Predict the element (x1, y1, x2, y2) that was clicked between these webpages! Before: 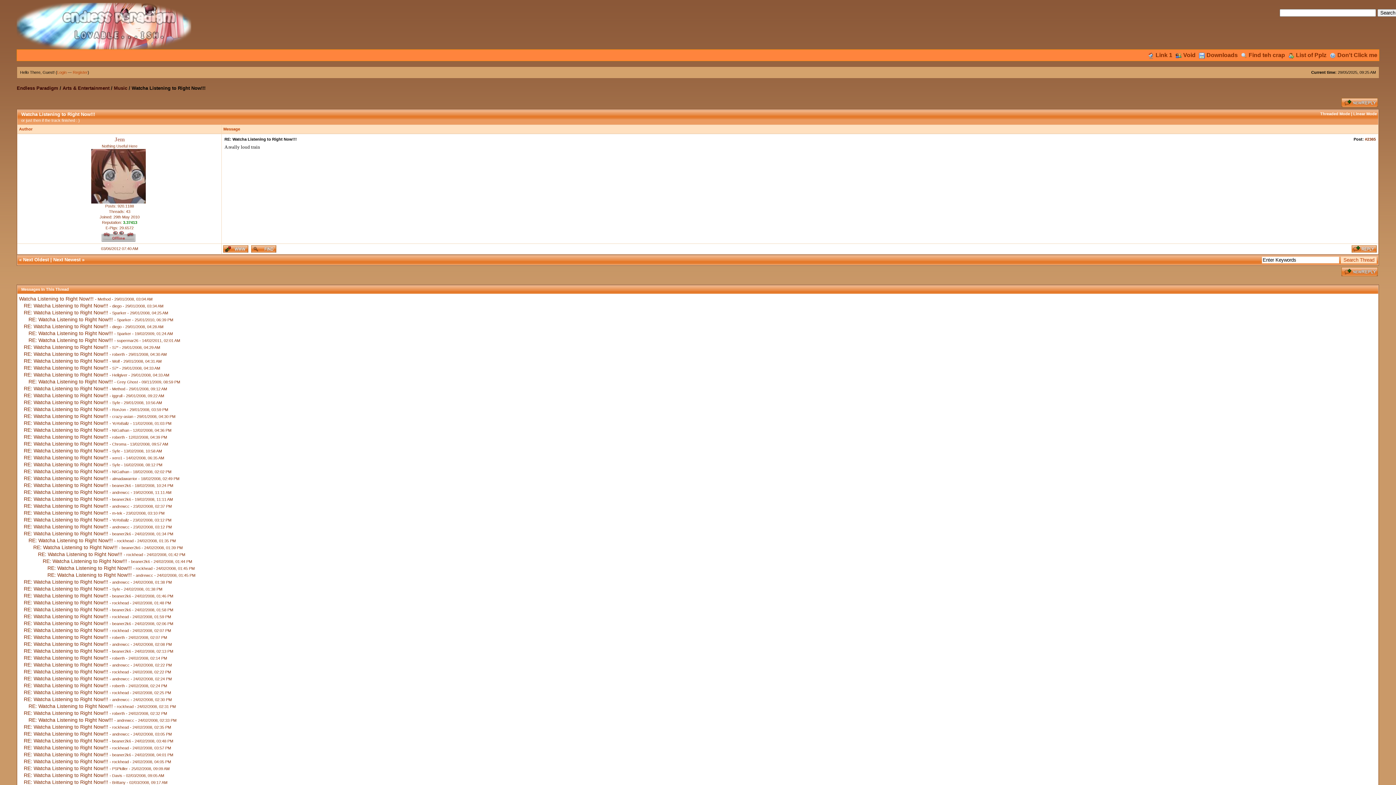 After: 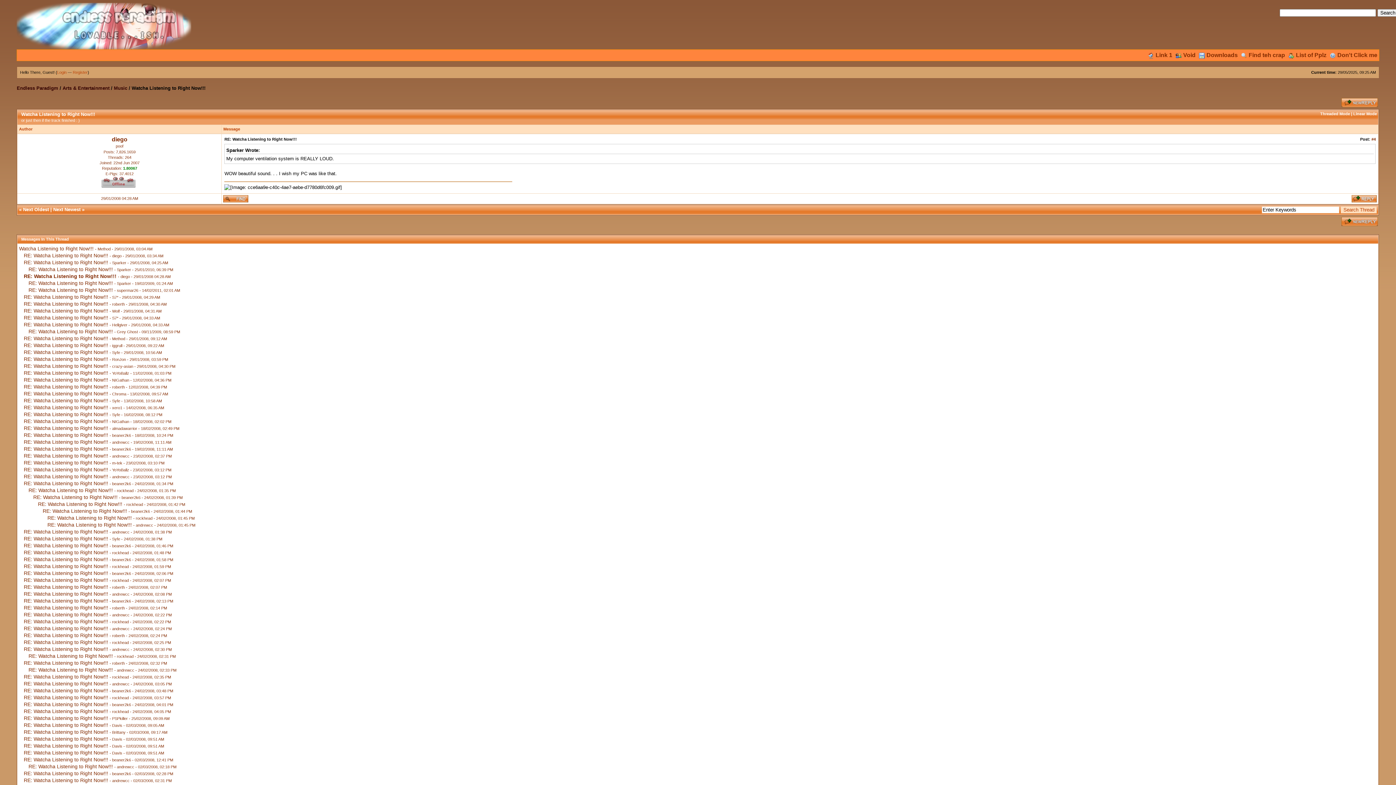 Action: bbox: (23, 323, 108, 329) label: RE: Watcha Listening to Right Now!!!